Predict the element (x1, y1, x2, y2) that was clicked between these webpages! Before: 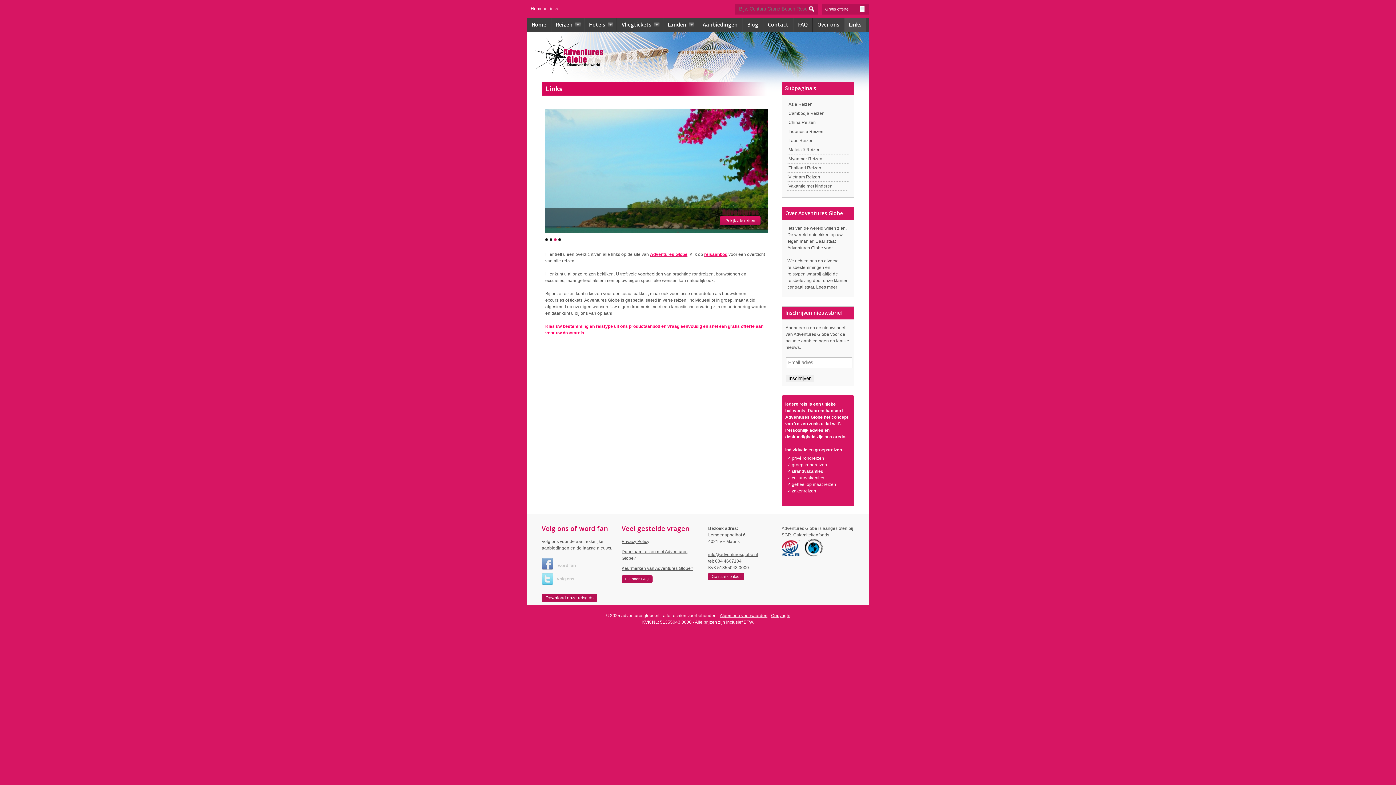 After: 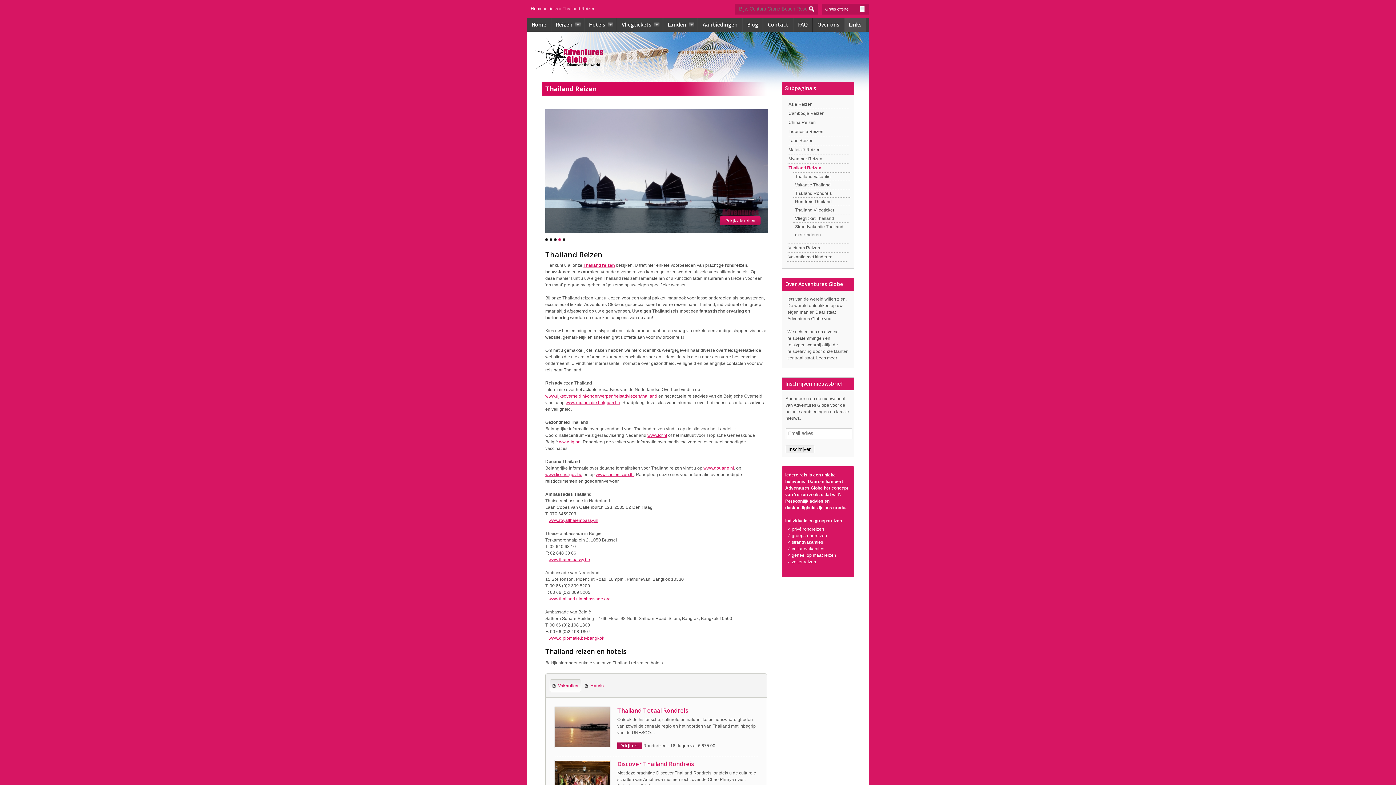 Action: bbox: (786, 163, 849, 172) label: Thailand Reizen